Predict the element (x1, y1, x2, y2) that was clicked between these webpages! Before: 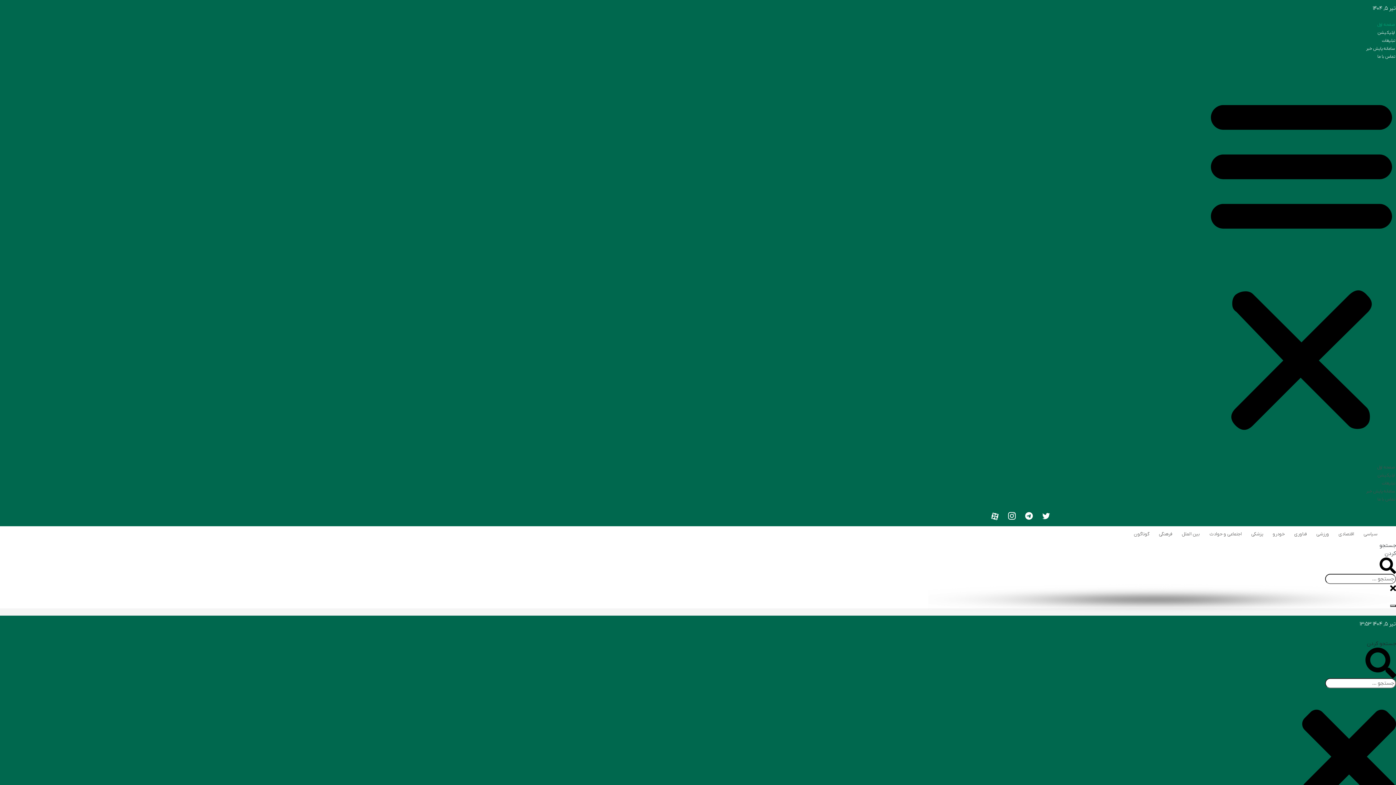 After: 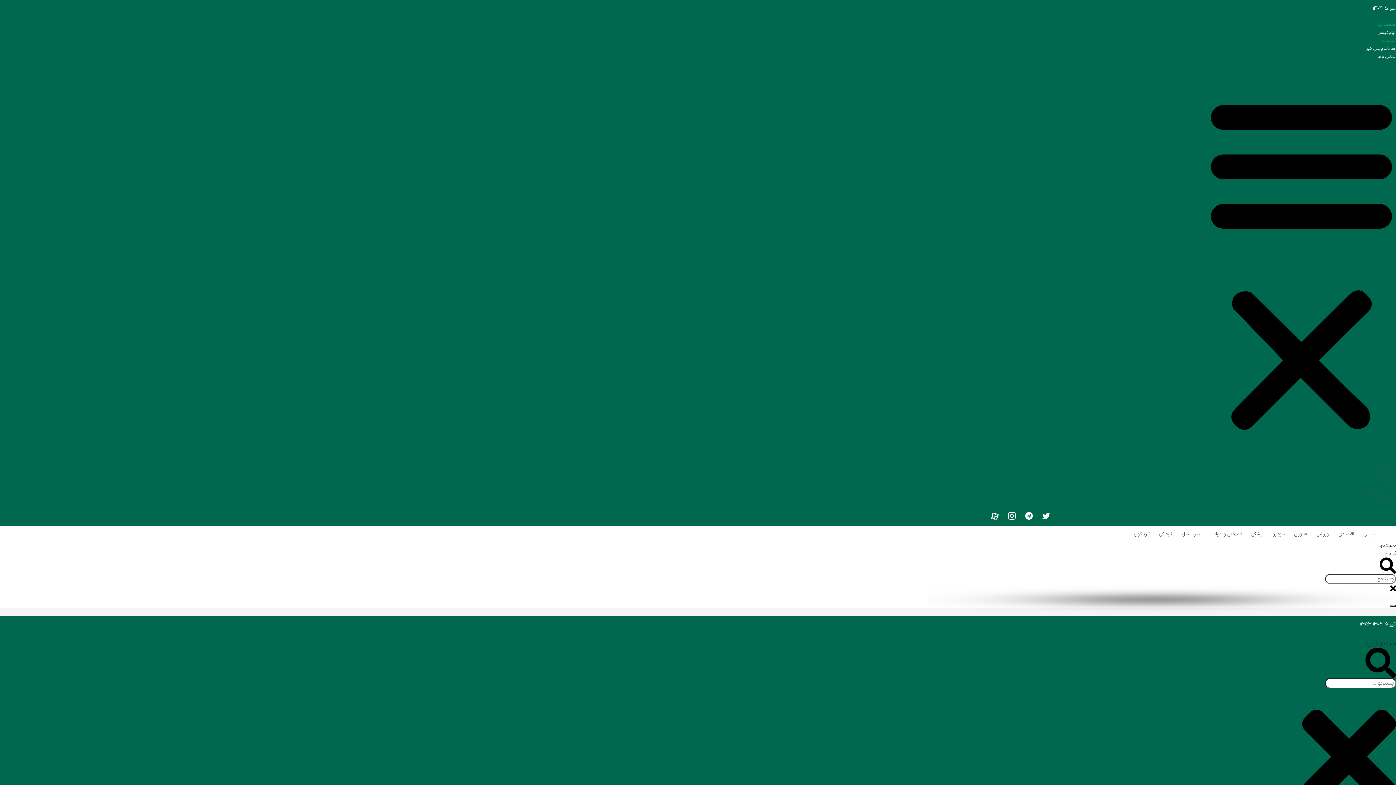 Action: label: تبلیغات bbox: (1382, 37, 1395, 43)